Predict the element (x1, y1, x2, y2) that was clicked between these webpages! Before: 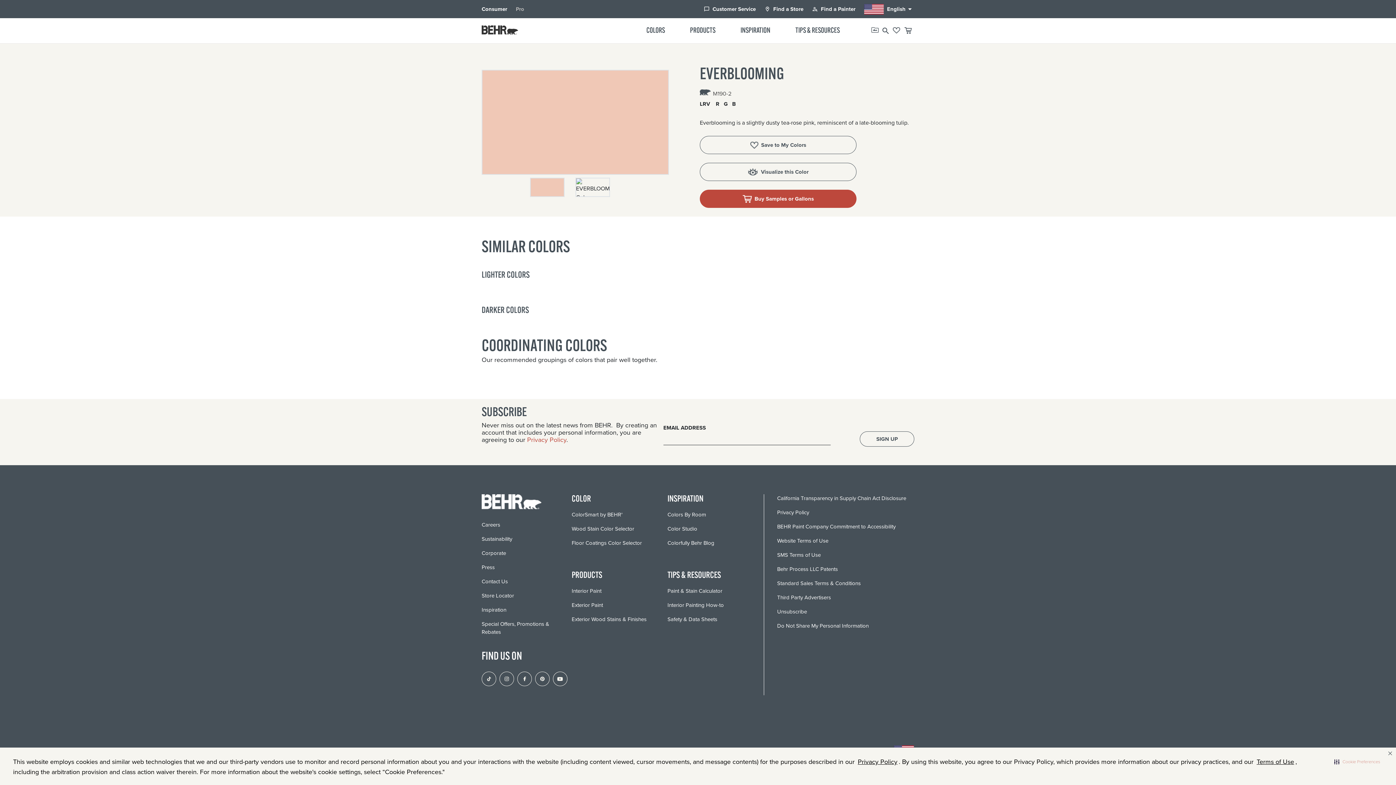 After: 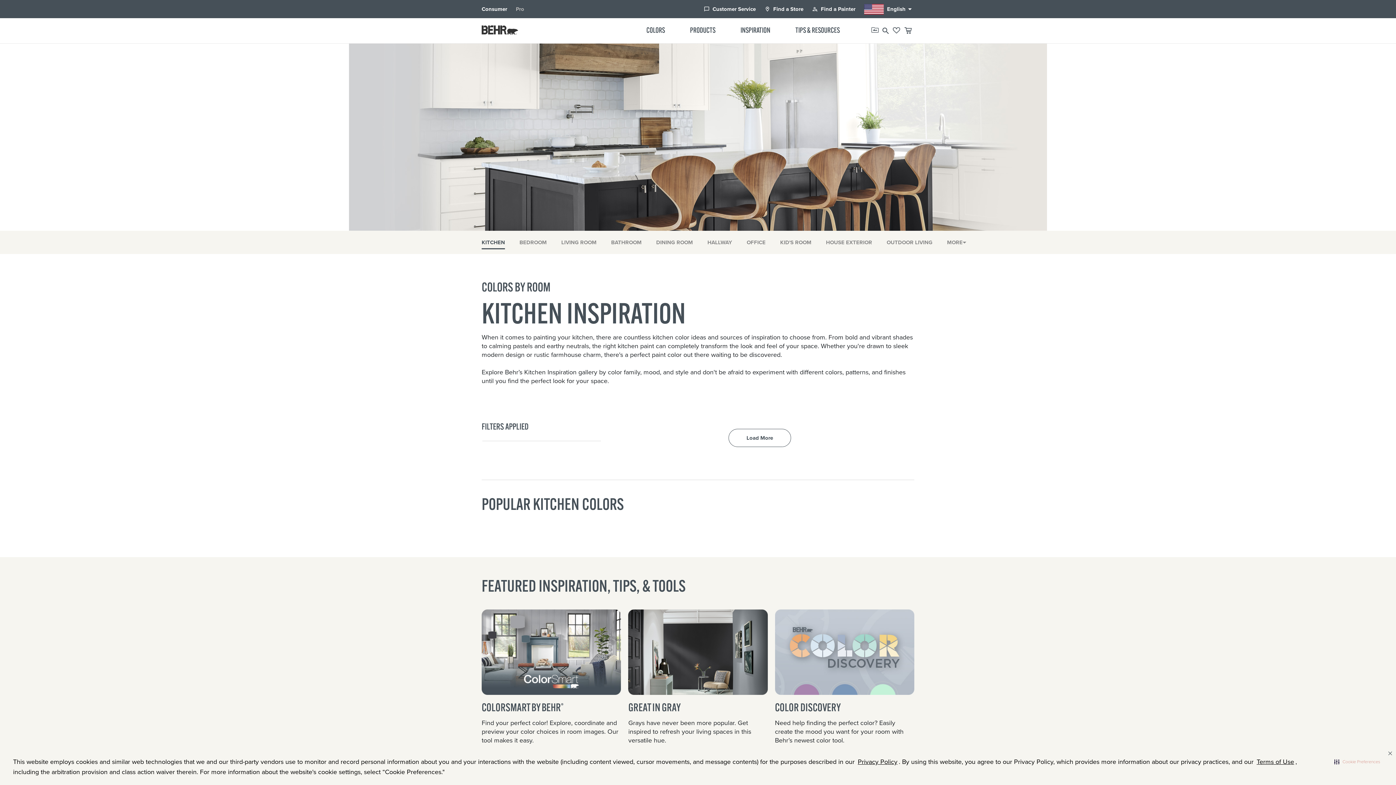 Action: label: Inspiration bbox: (481, 606, 506, 614)